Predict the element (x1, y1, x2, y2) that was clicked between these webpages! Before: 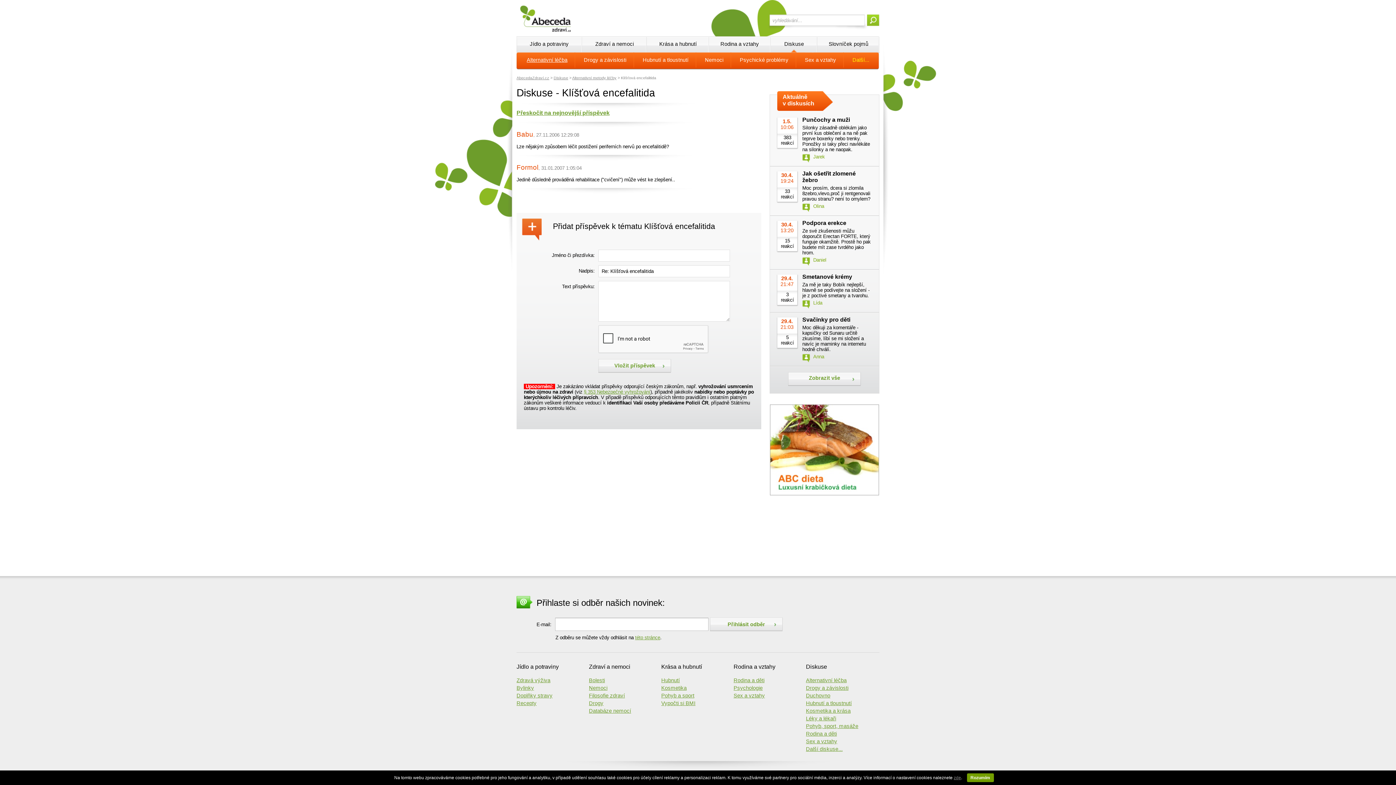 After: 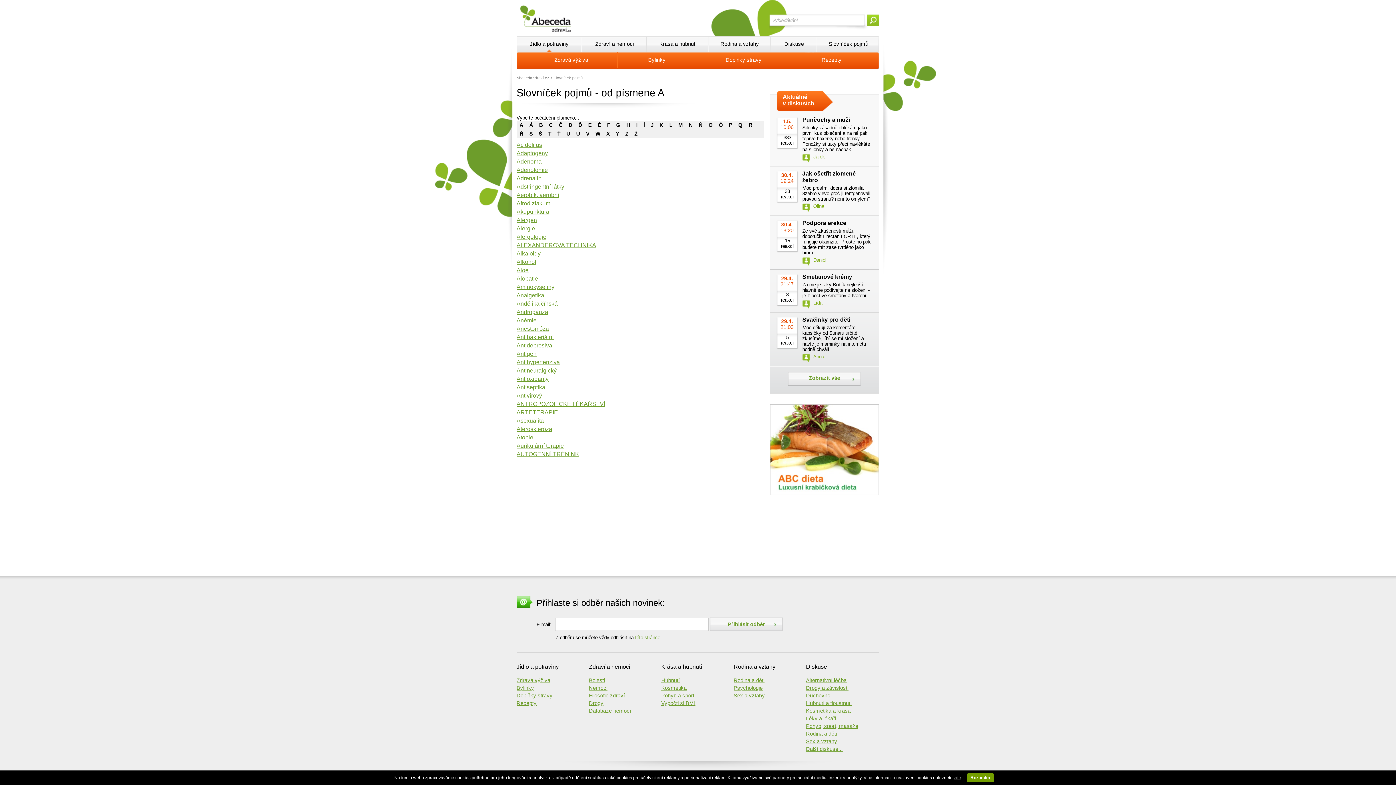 Action: label: Slovníček pojmů bbox: (817, 36, 879, 52)